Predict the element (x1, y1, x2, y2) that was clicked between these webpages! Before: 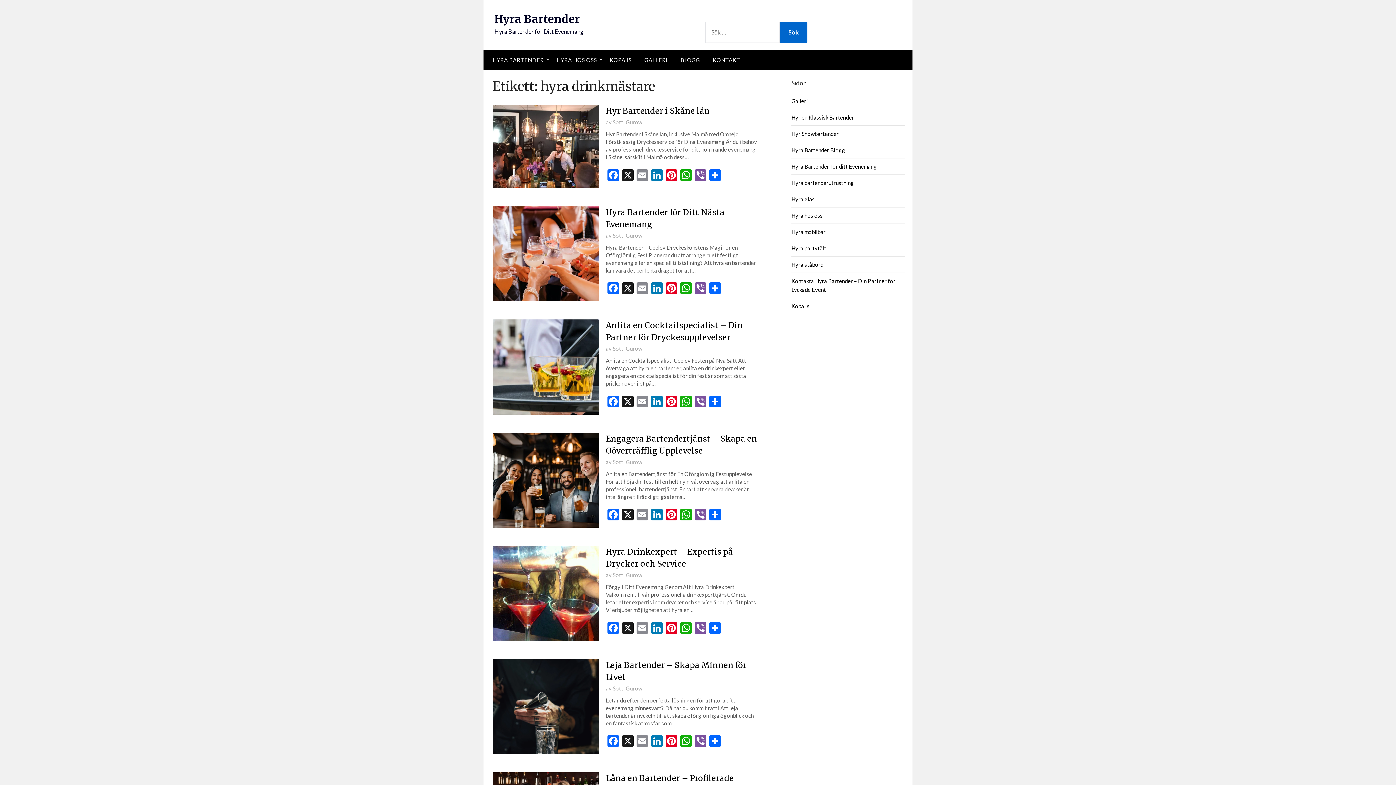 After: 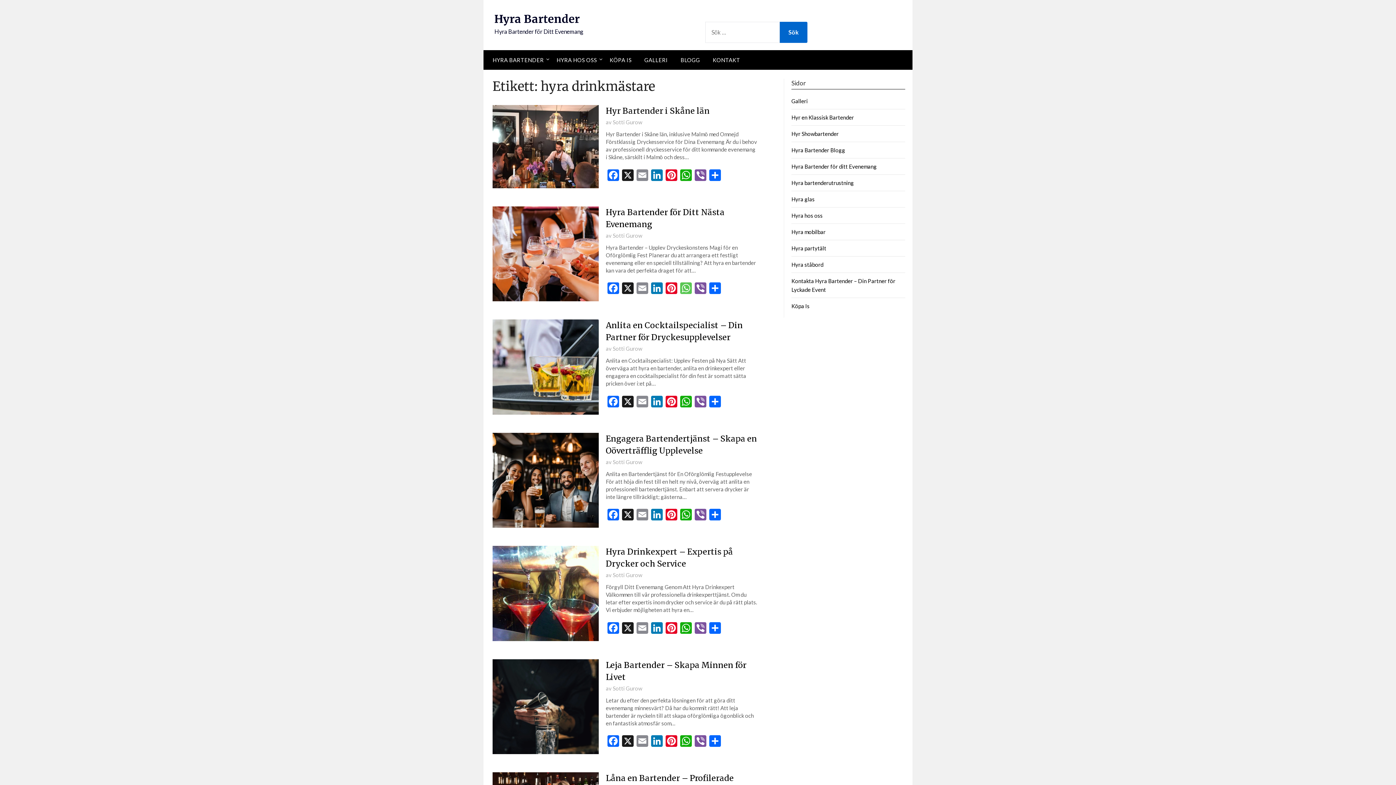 Action: label: WhatsApp bbox: (678, 282, 693, 295)